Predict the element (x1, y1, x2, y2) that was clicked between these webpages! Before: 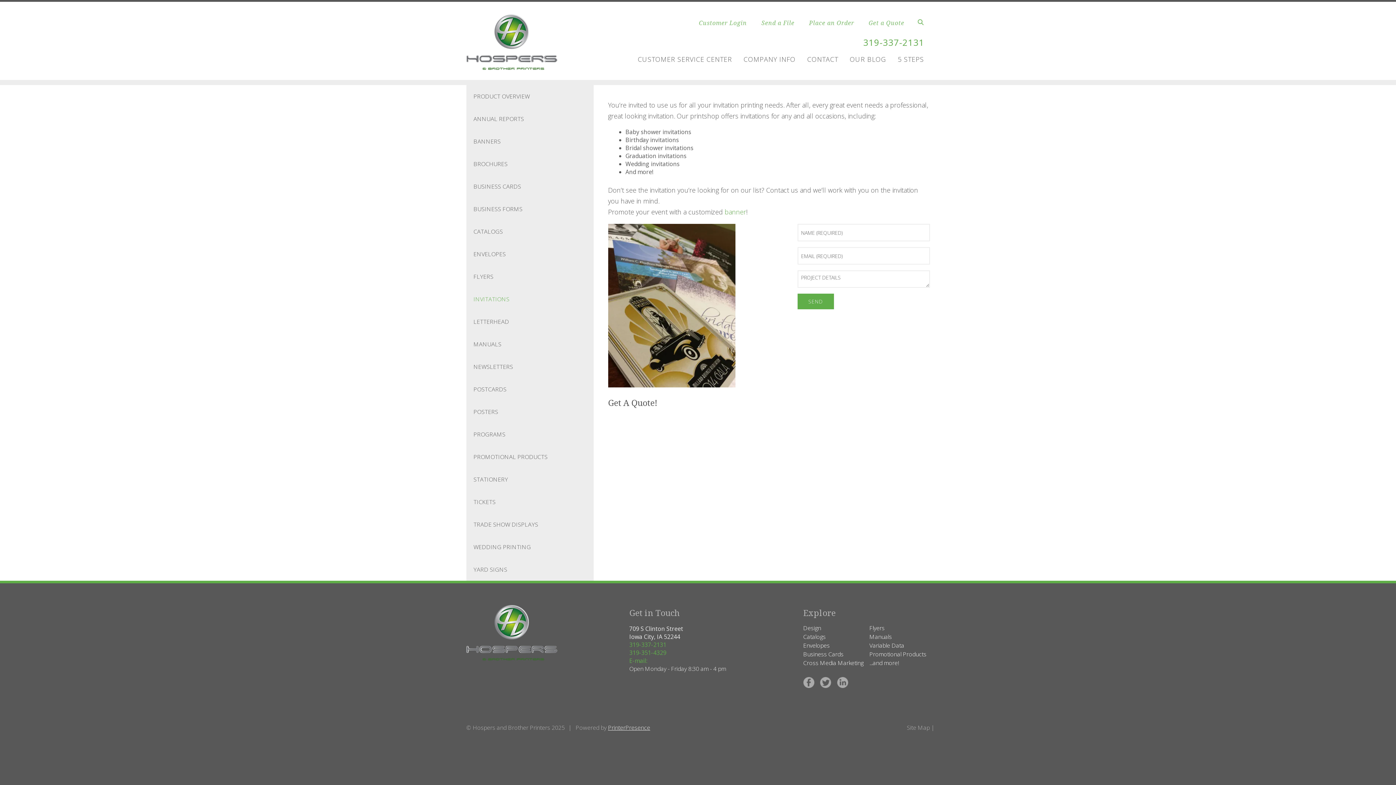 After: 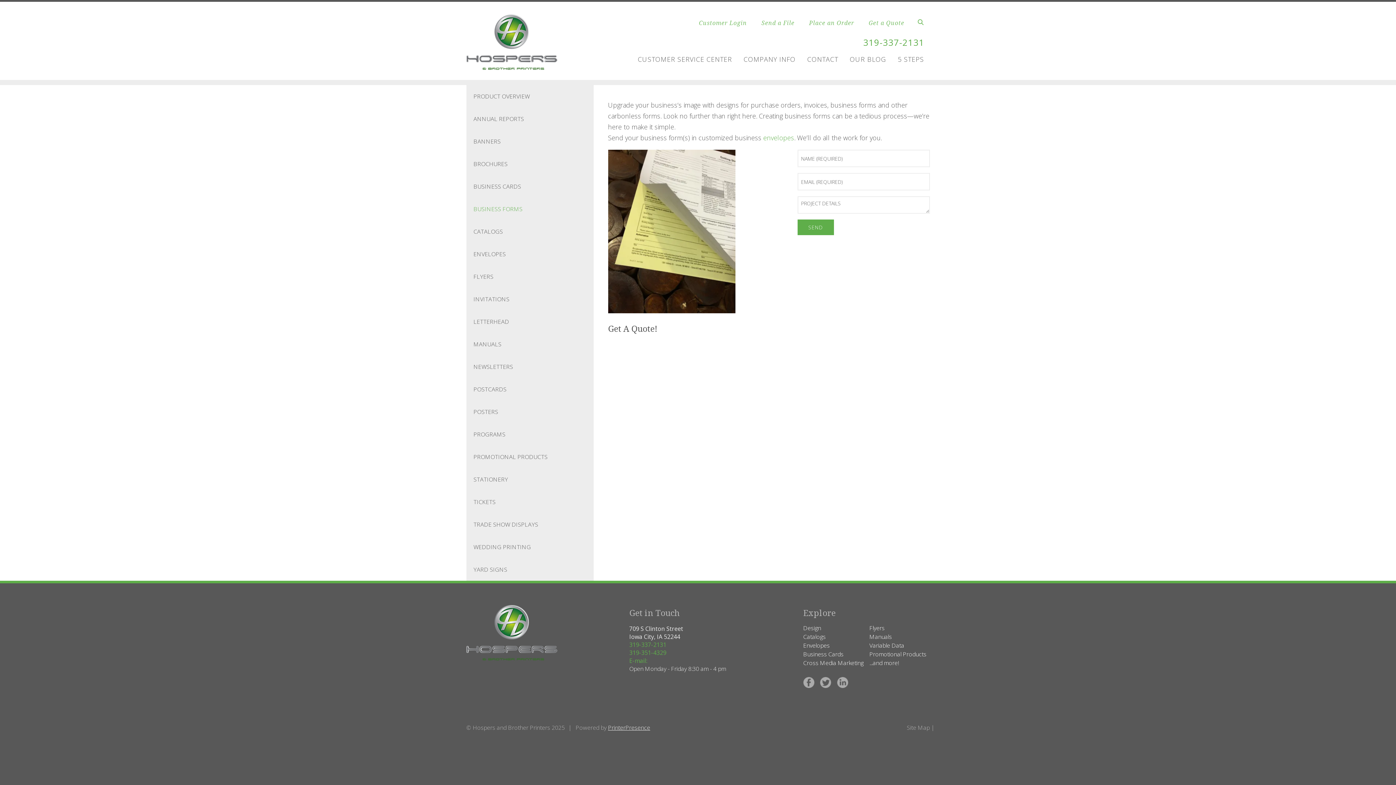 Action: label: BUSINESS FORMS bbox: (466, 197, 593, 220)